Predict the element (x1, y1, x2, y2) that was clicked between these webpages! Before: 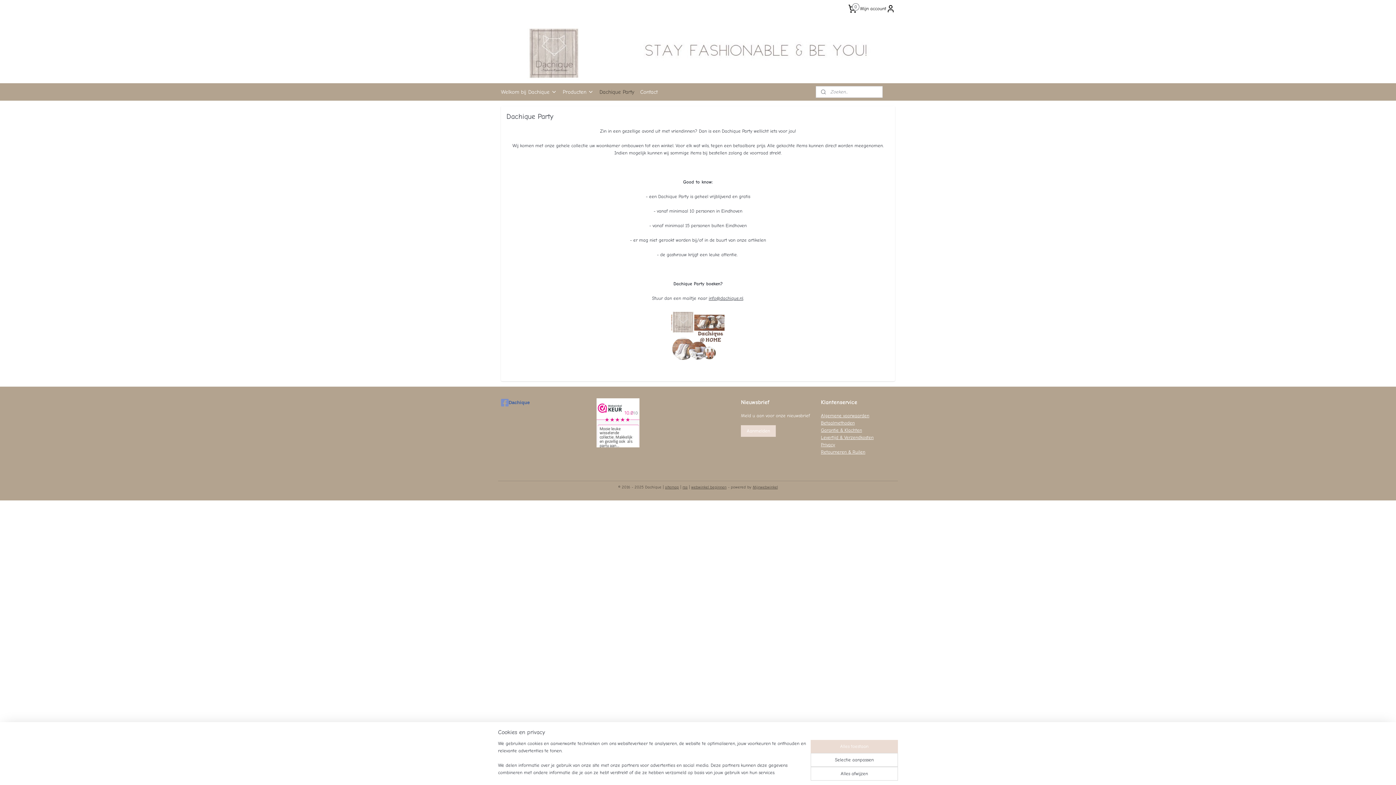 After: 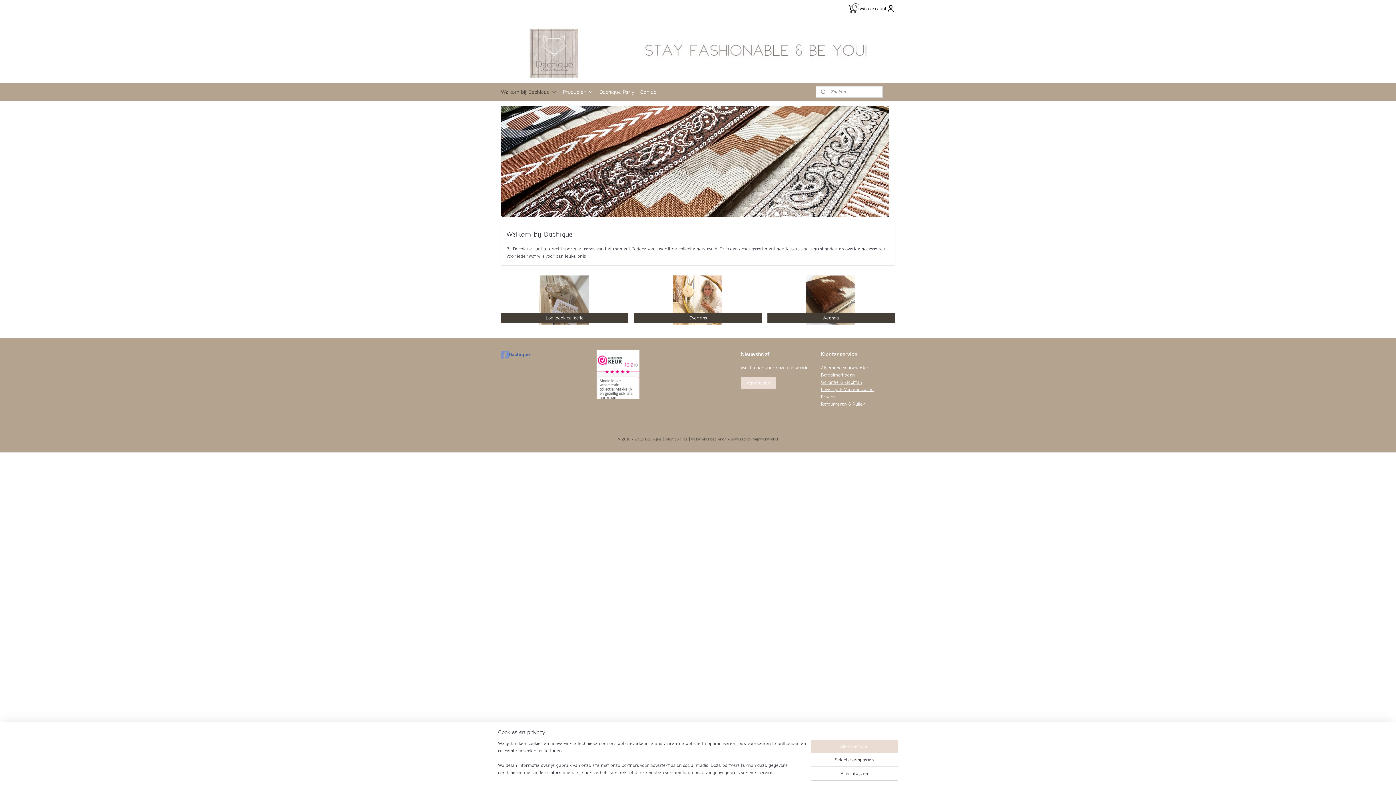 Action: bbox: (498, 83, 559, 100) label: Welkom bij Dachique